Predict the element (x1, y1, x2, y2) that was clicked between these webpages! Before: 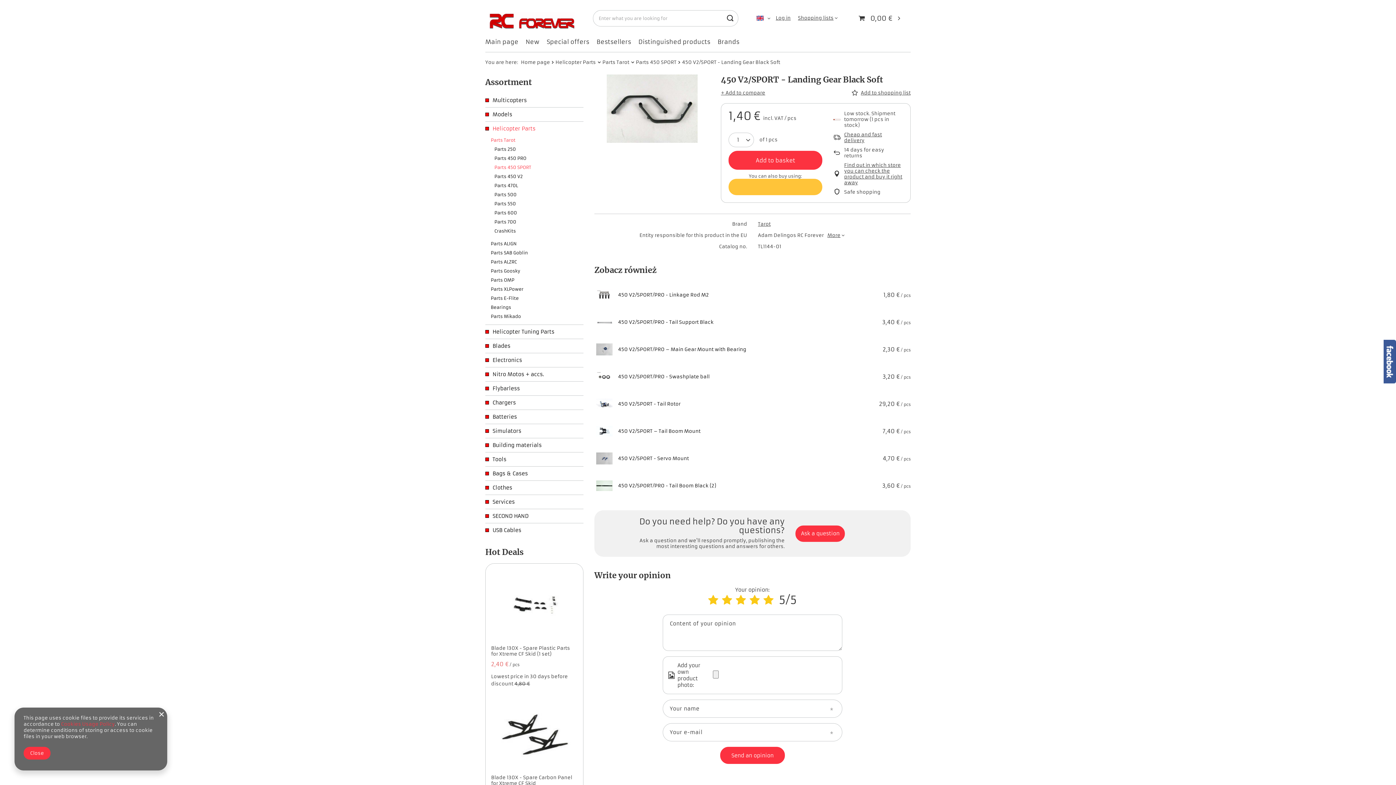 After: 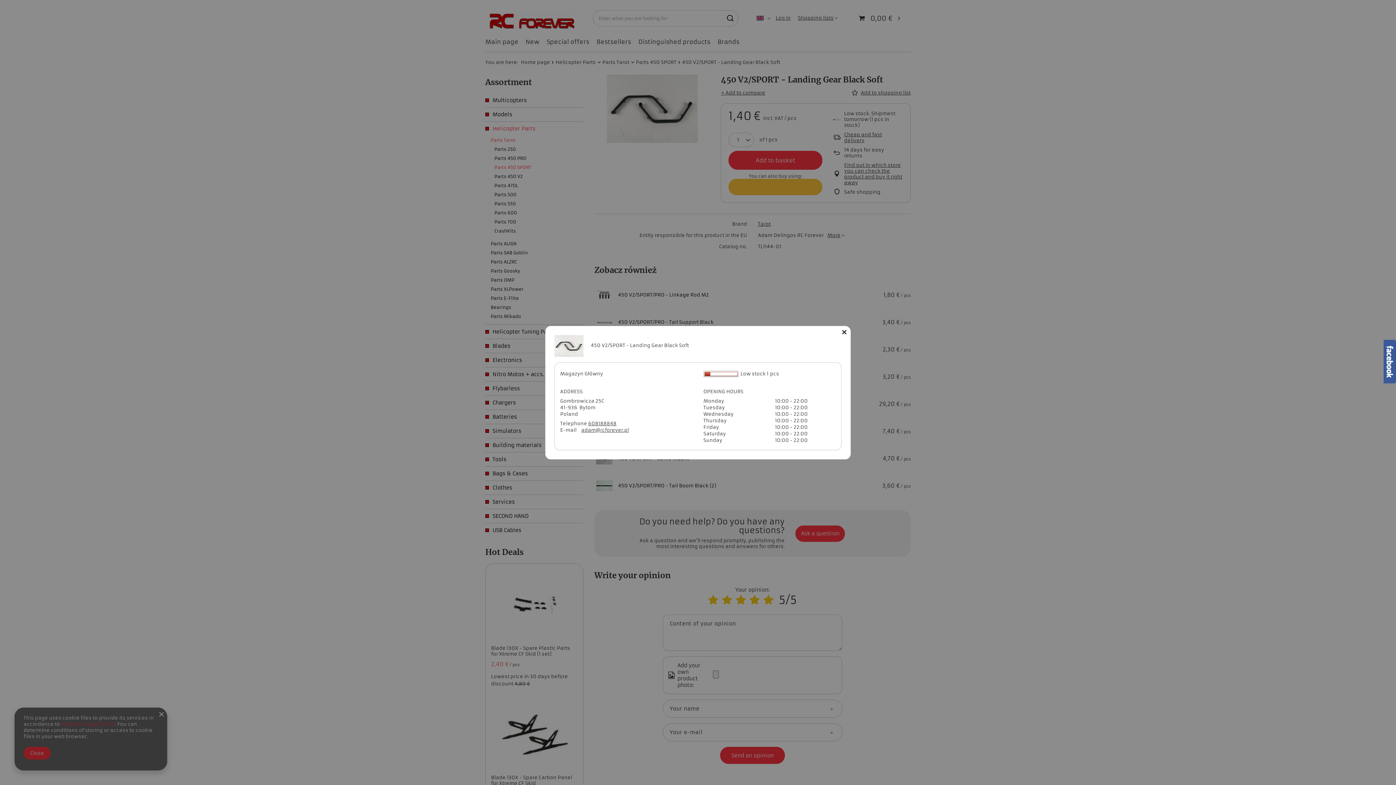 Action: label: Find out in which store you can check the product and buy it right away bbox: (844, 162, 903, 185)